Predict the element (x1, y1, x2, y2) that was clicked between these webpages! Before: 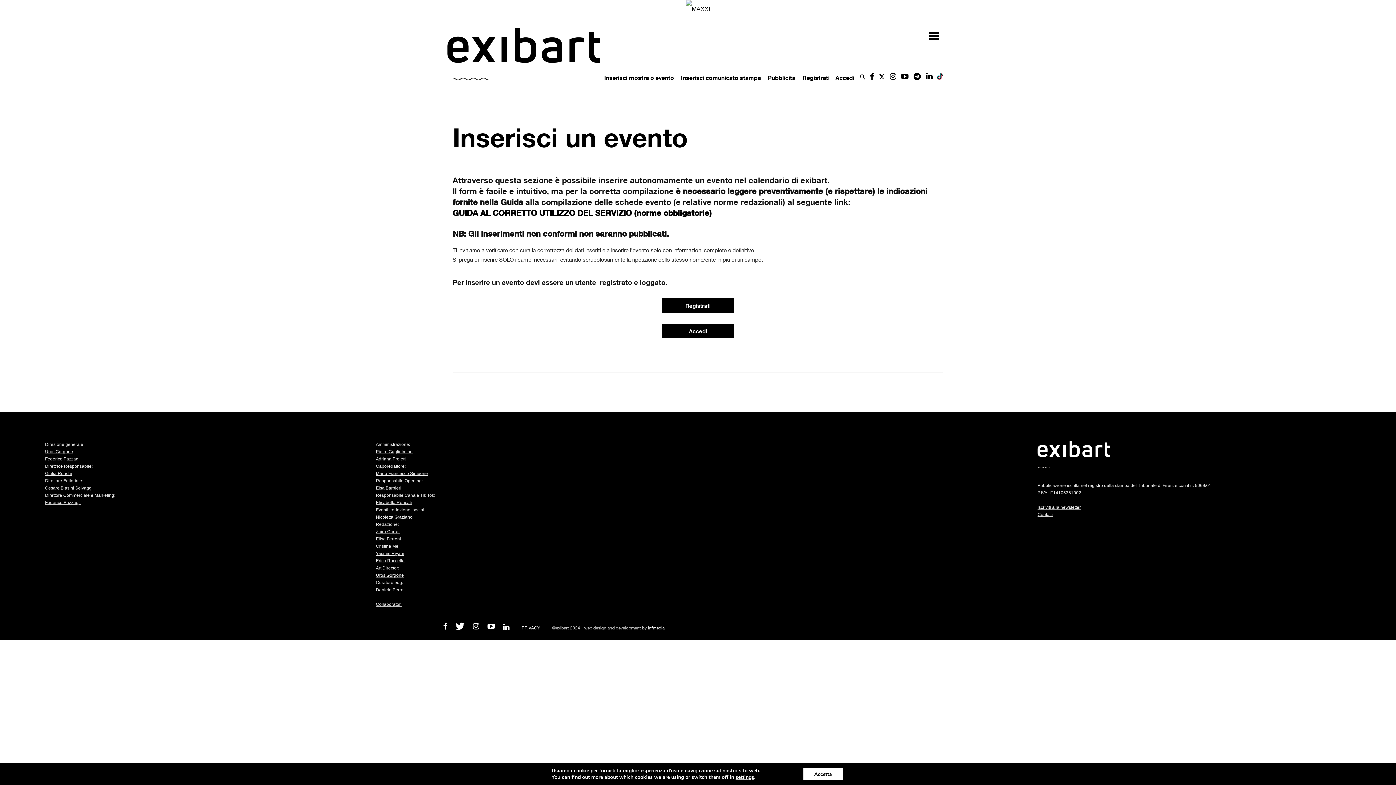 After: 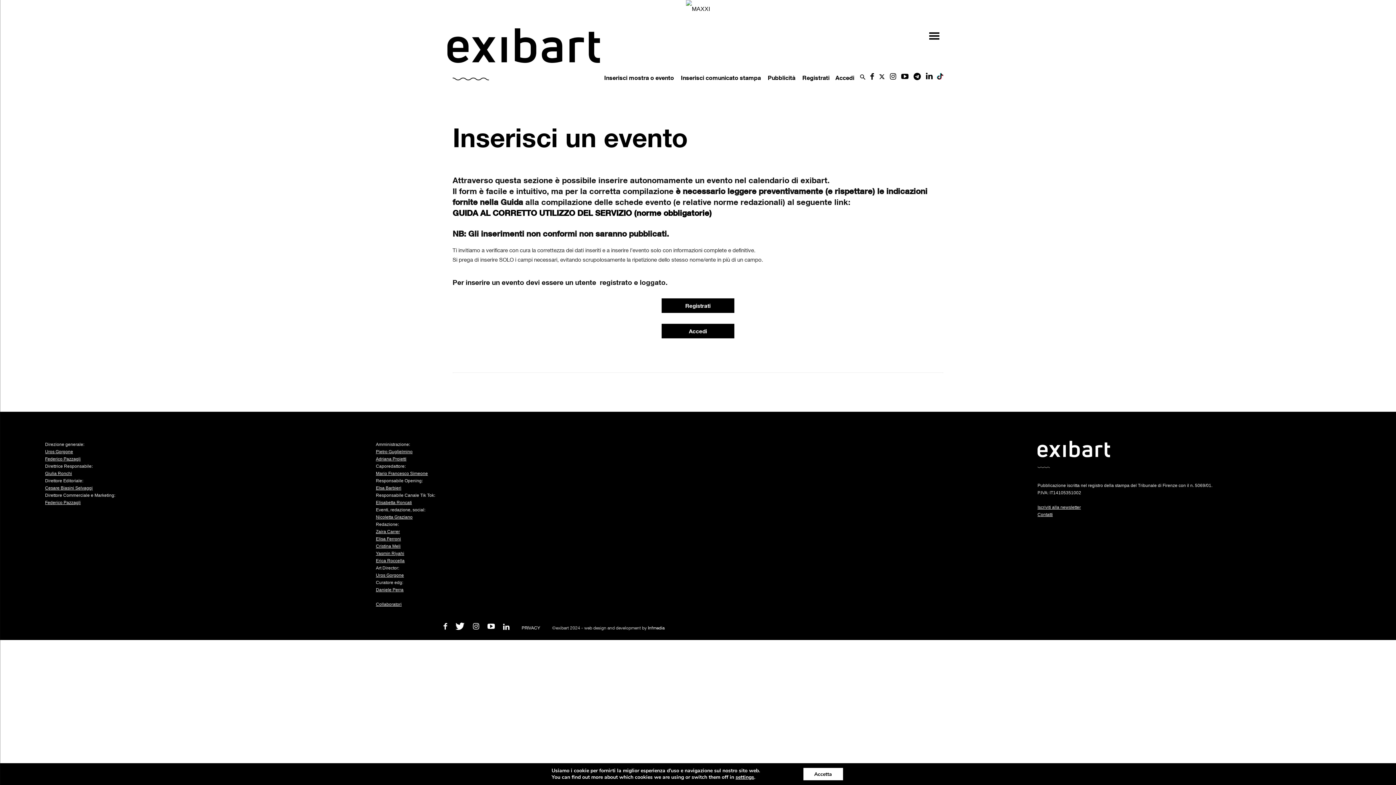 Action: label: Daniele Perra bbox: (376, 587, 403, 592)